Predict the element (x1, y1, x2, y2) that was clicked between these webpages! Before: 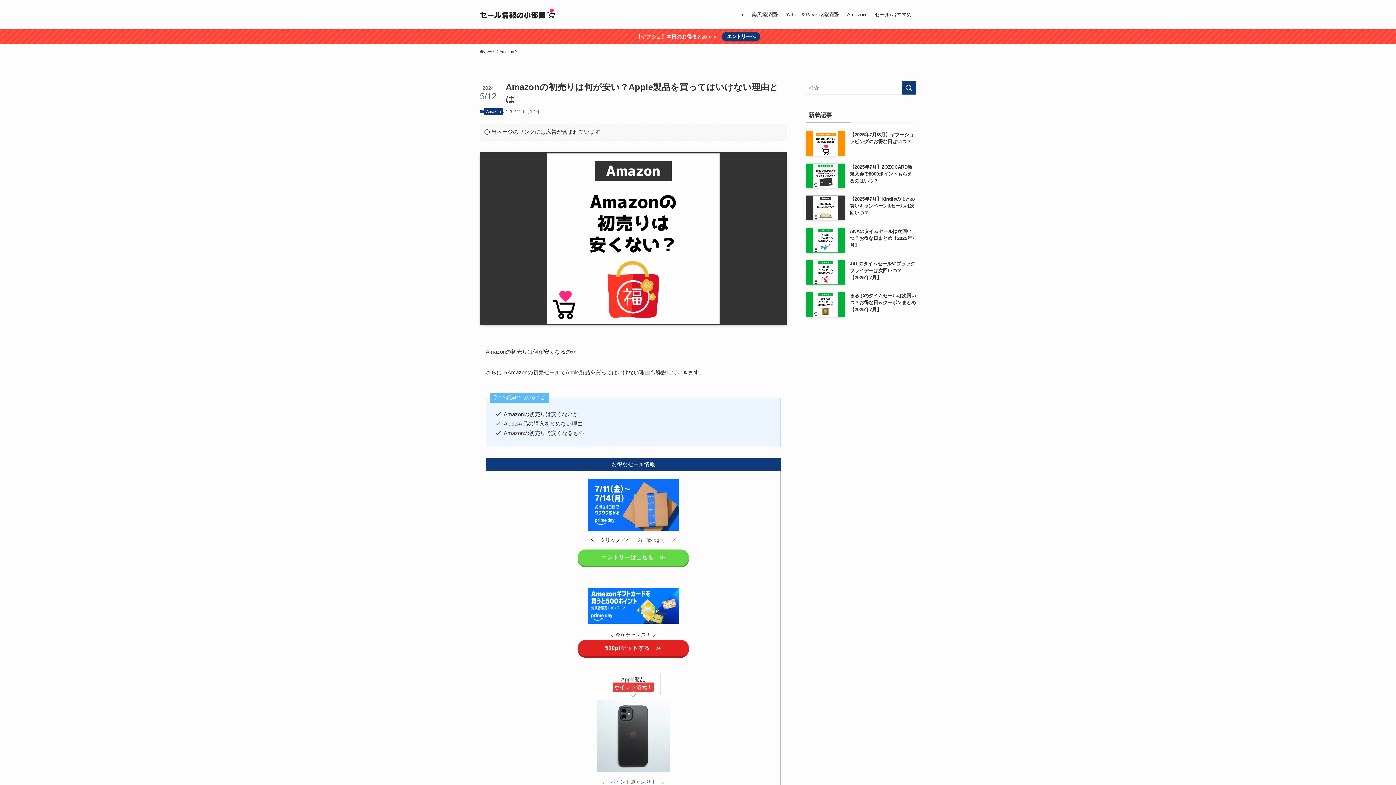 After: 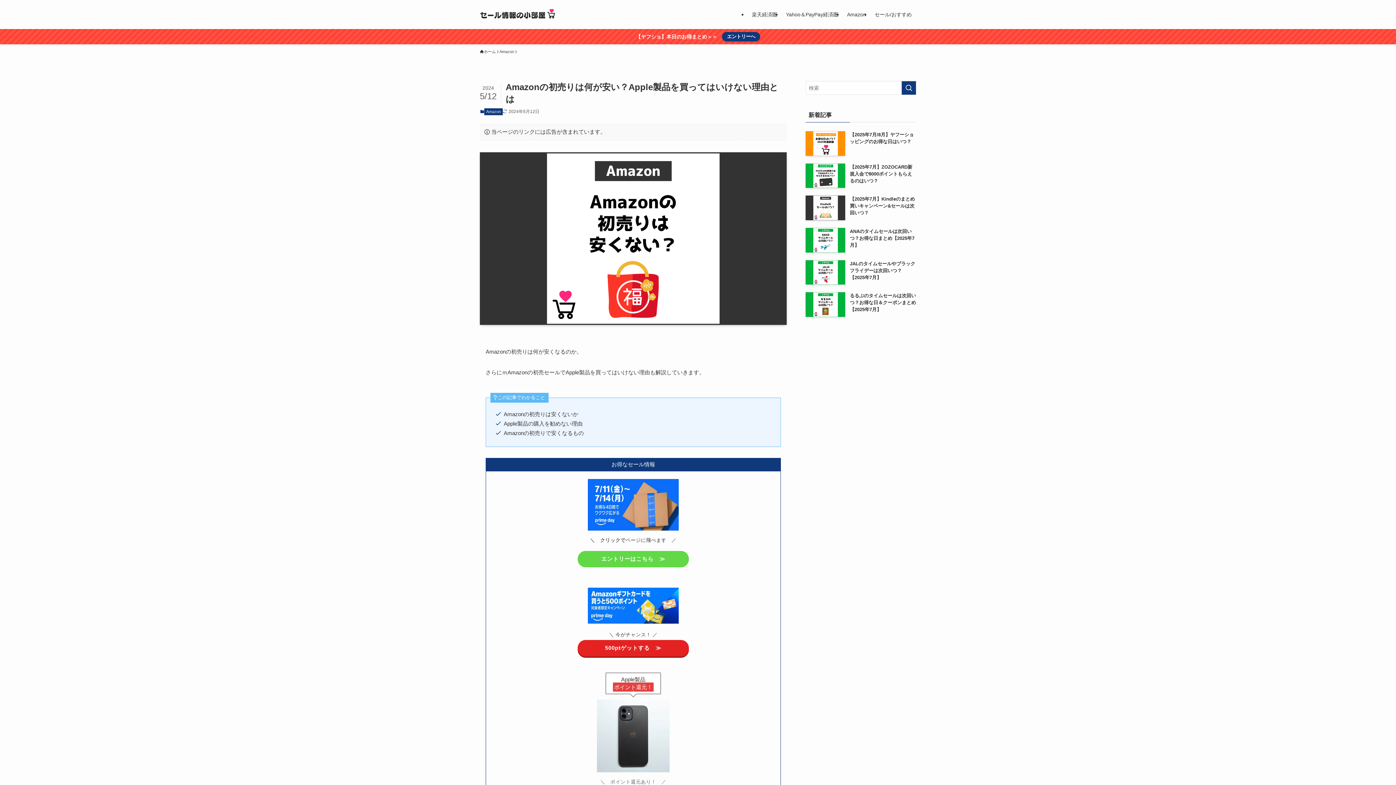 Action: bbox: (577, 549, 689, 566) label: エントリーはこちら　≫